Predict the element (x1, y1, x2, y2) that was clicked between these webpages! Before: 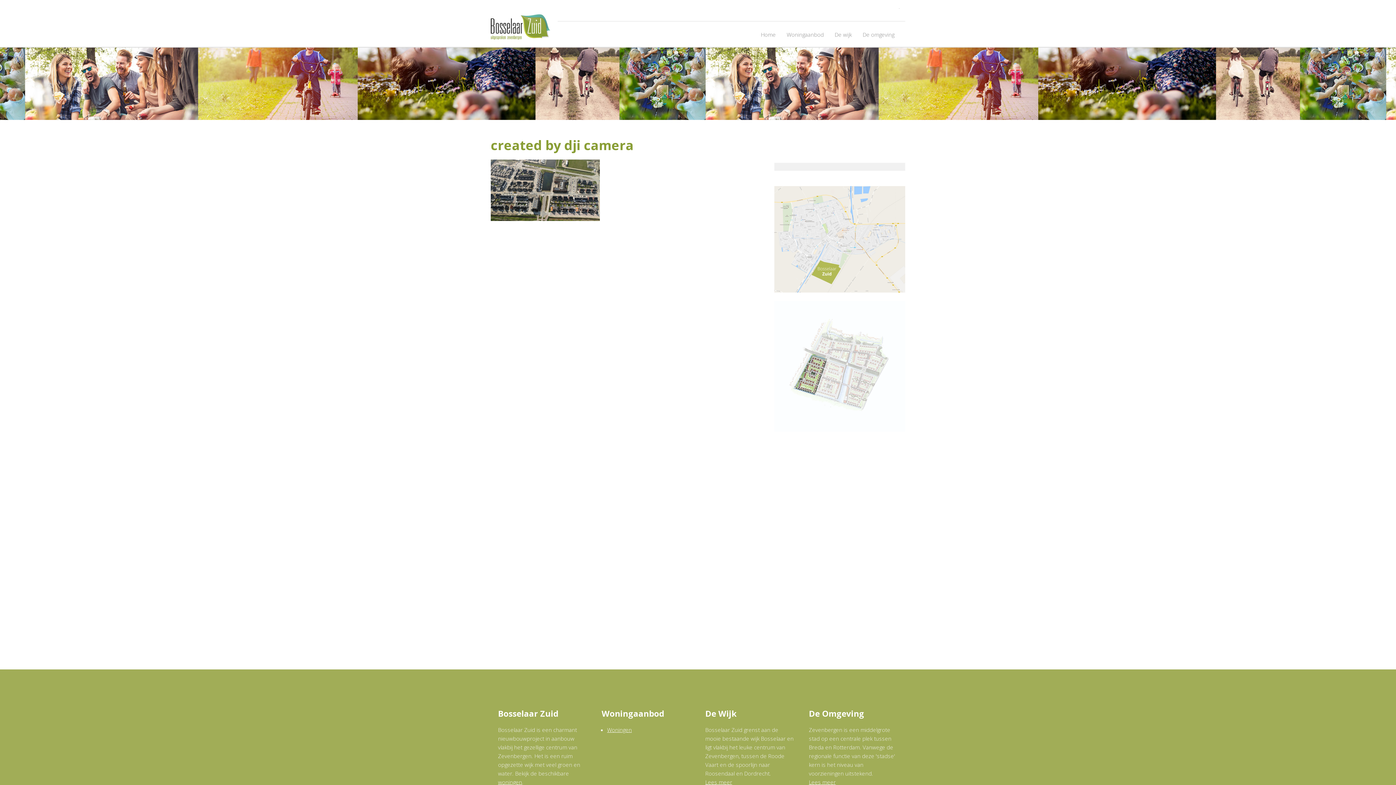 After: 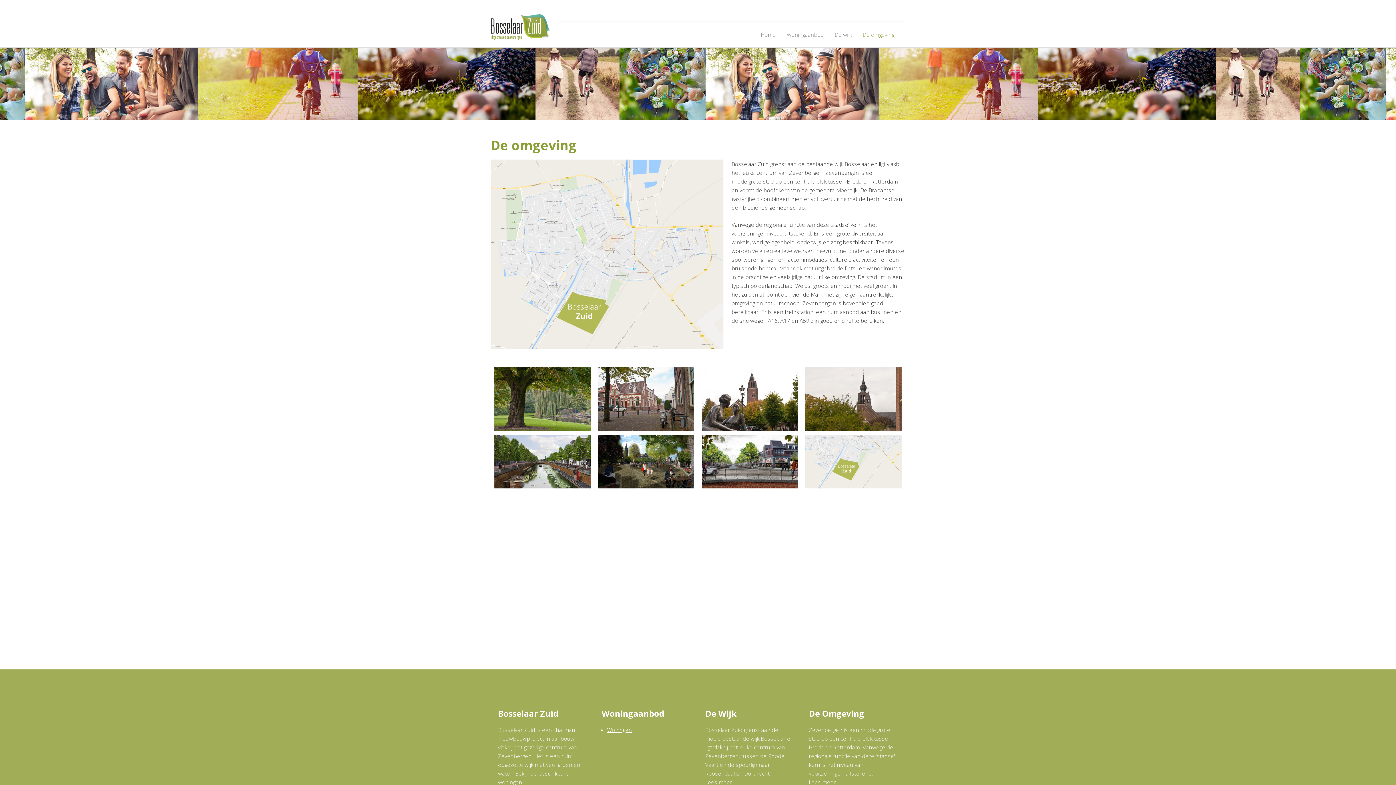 Action: label: De omgeving bbox: (857, 21, 900, 46)